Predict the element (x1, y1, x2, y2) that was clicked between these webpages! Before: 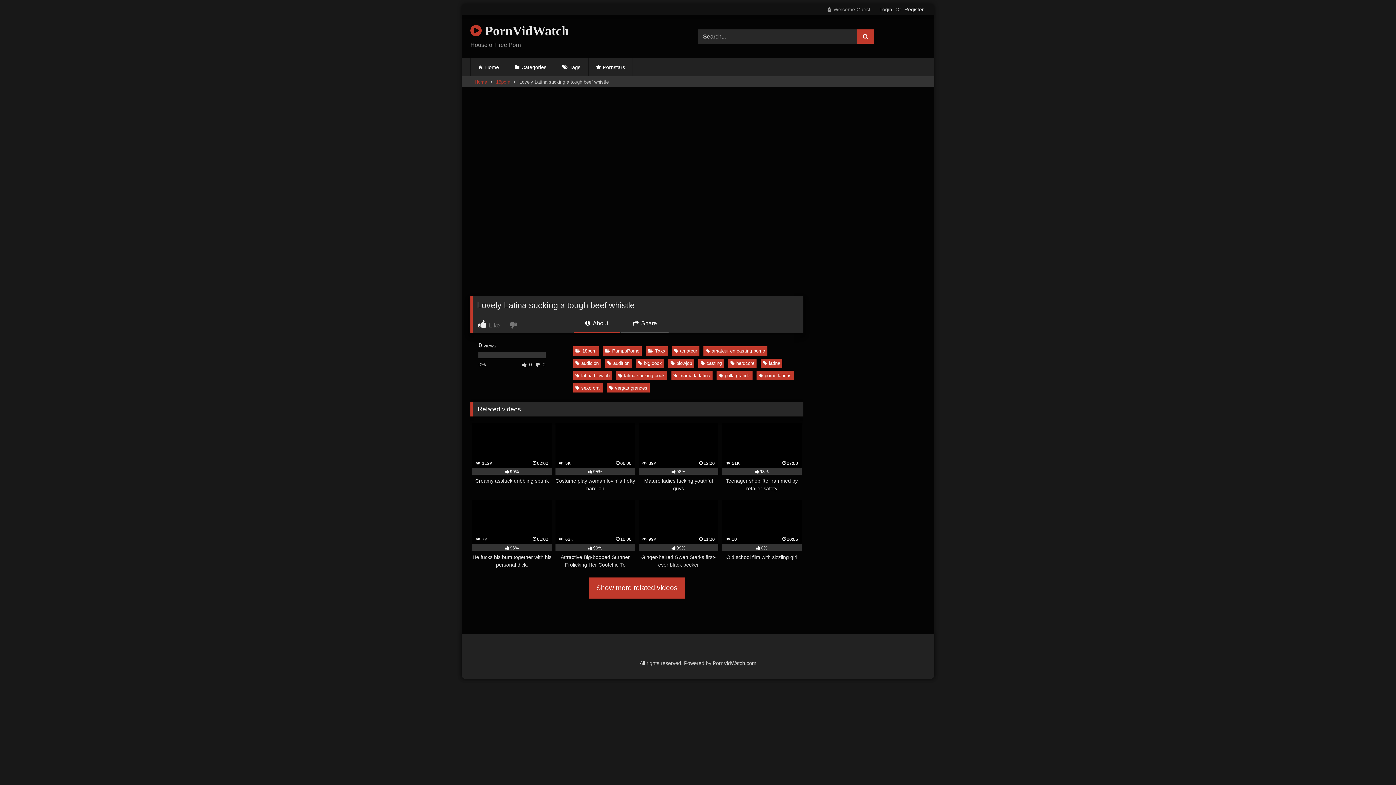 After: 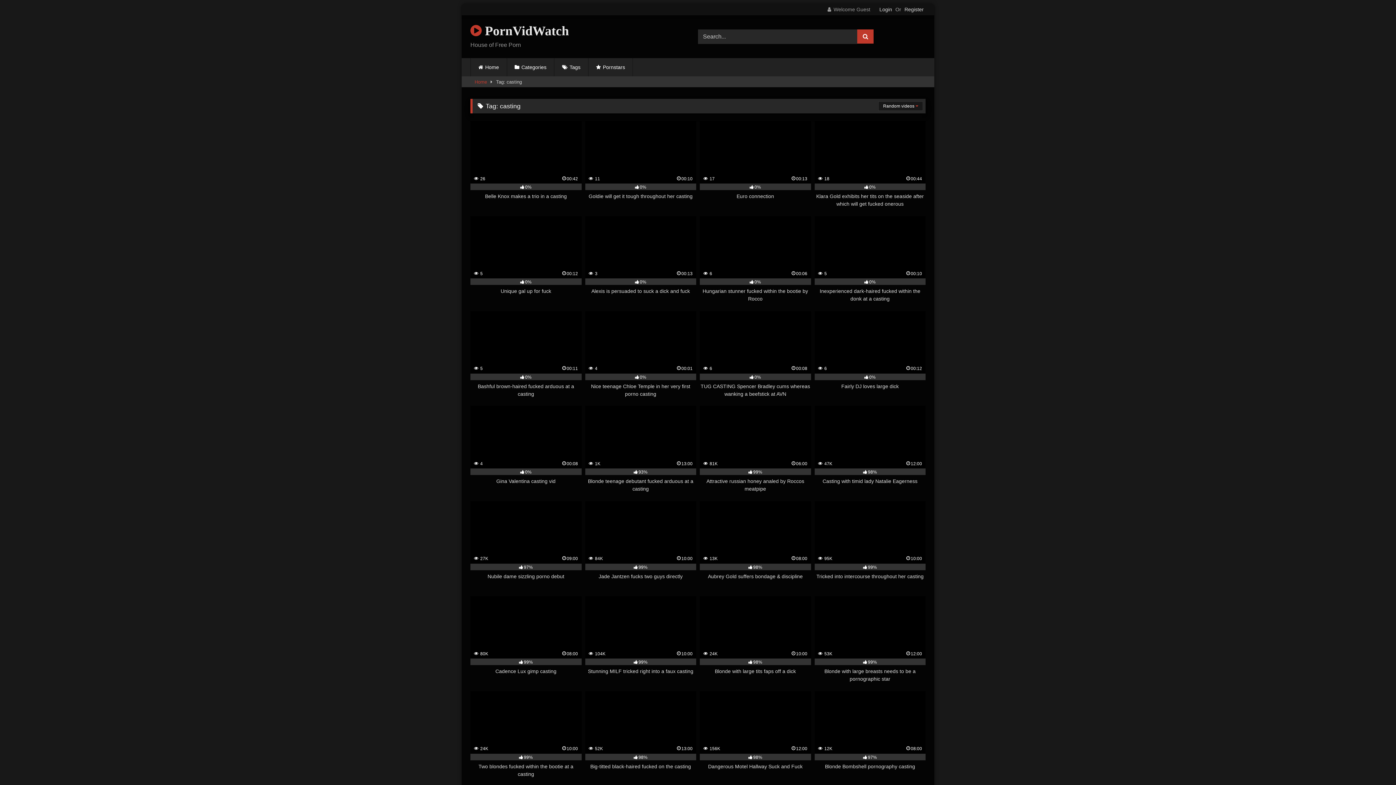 Action: bbox: (698, 358, 724, 368) label: casting